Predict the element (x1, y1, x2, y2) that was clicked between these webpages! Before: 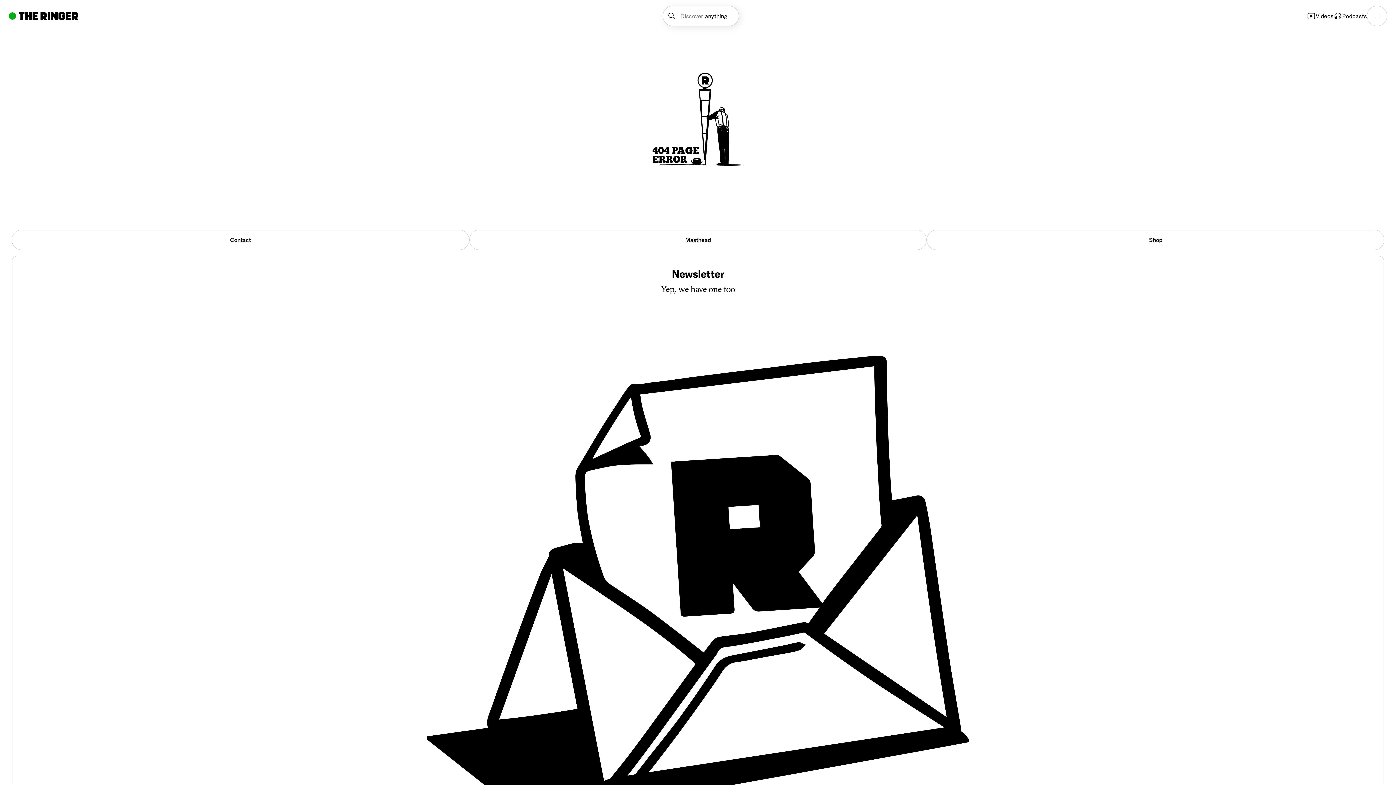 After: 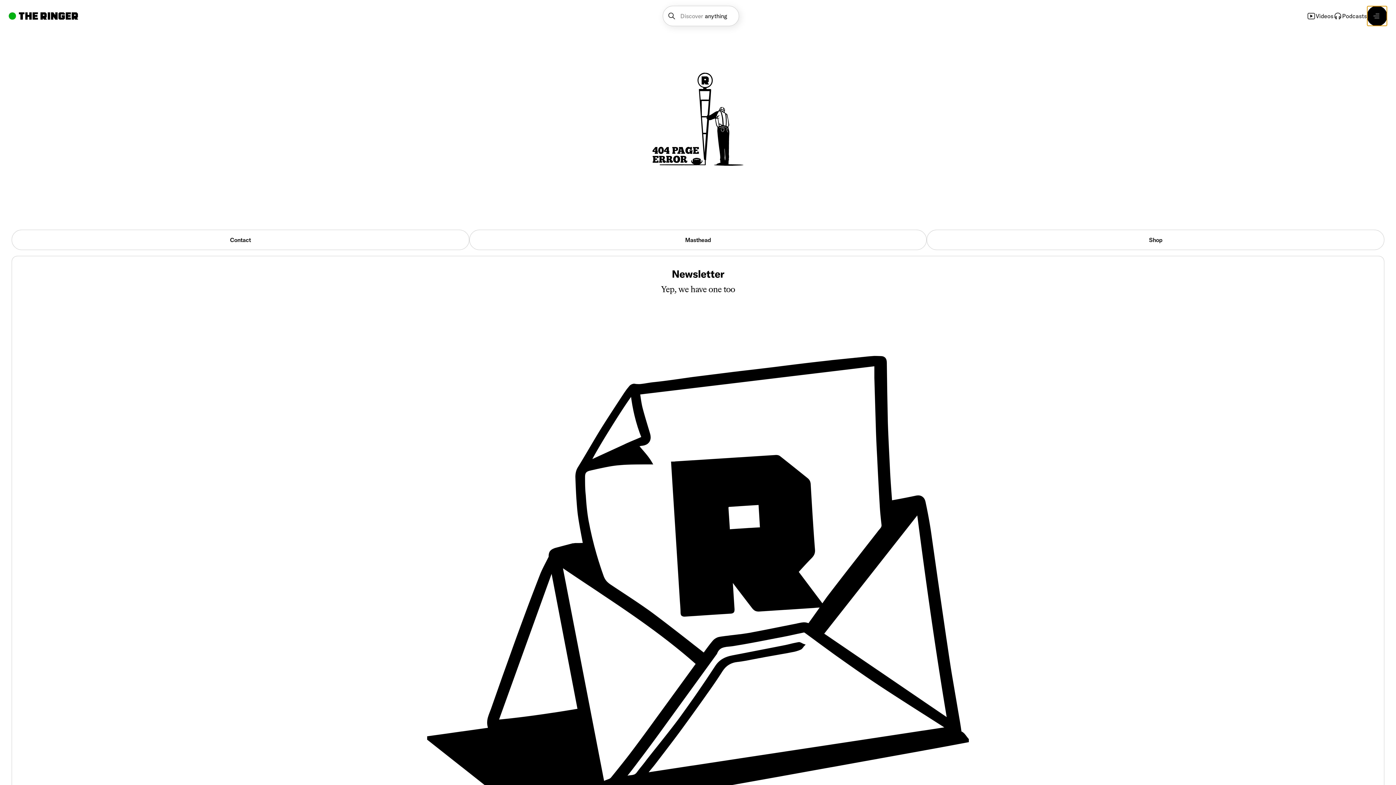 Action: label: Open navigation menu bbox: (1367, 5, 1387, 26)